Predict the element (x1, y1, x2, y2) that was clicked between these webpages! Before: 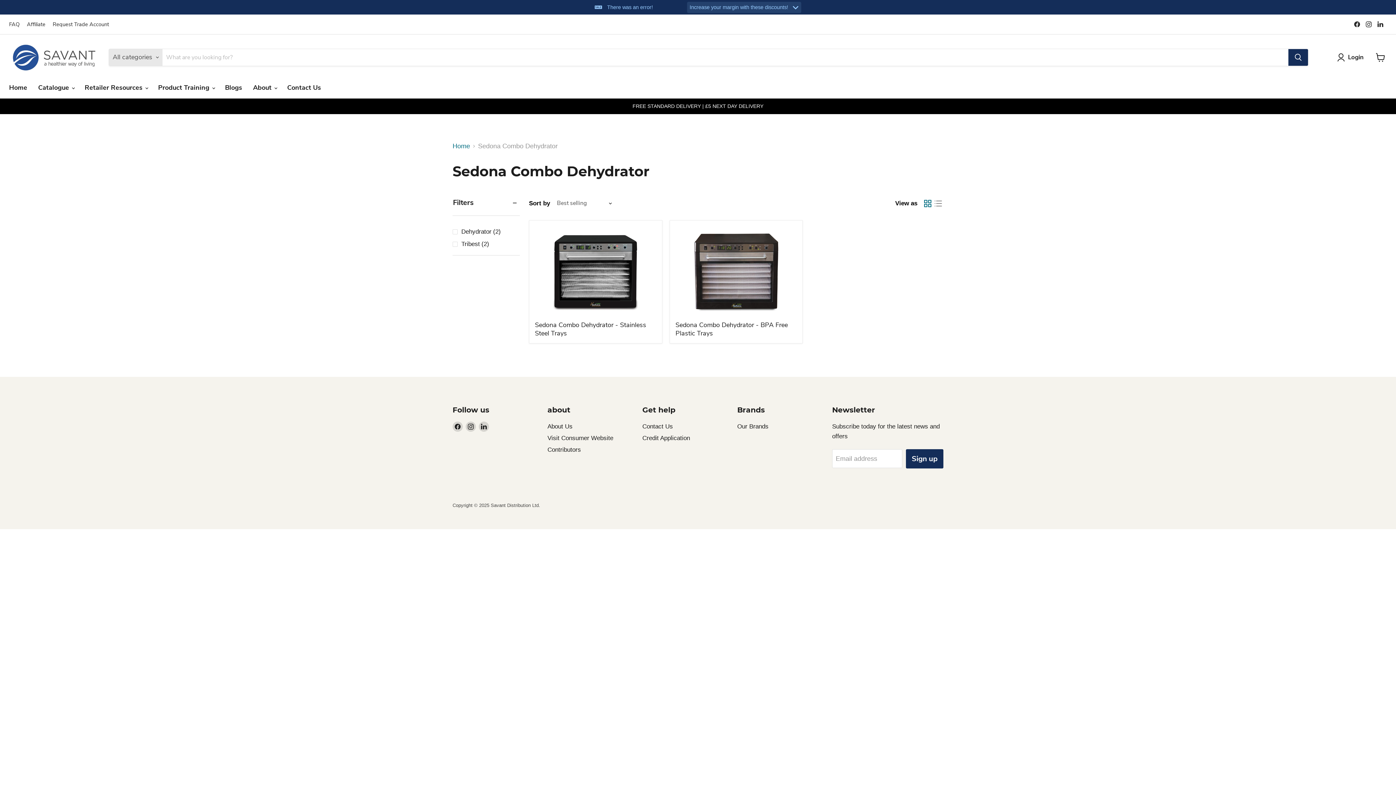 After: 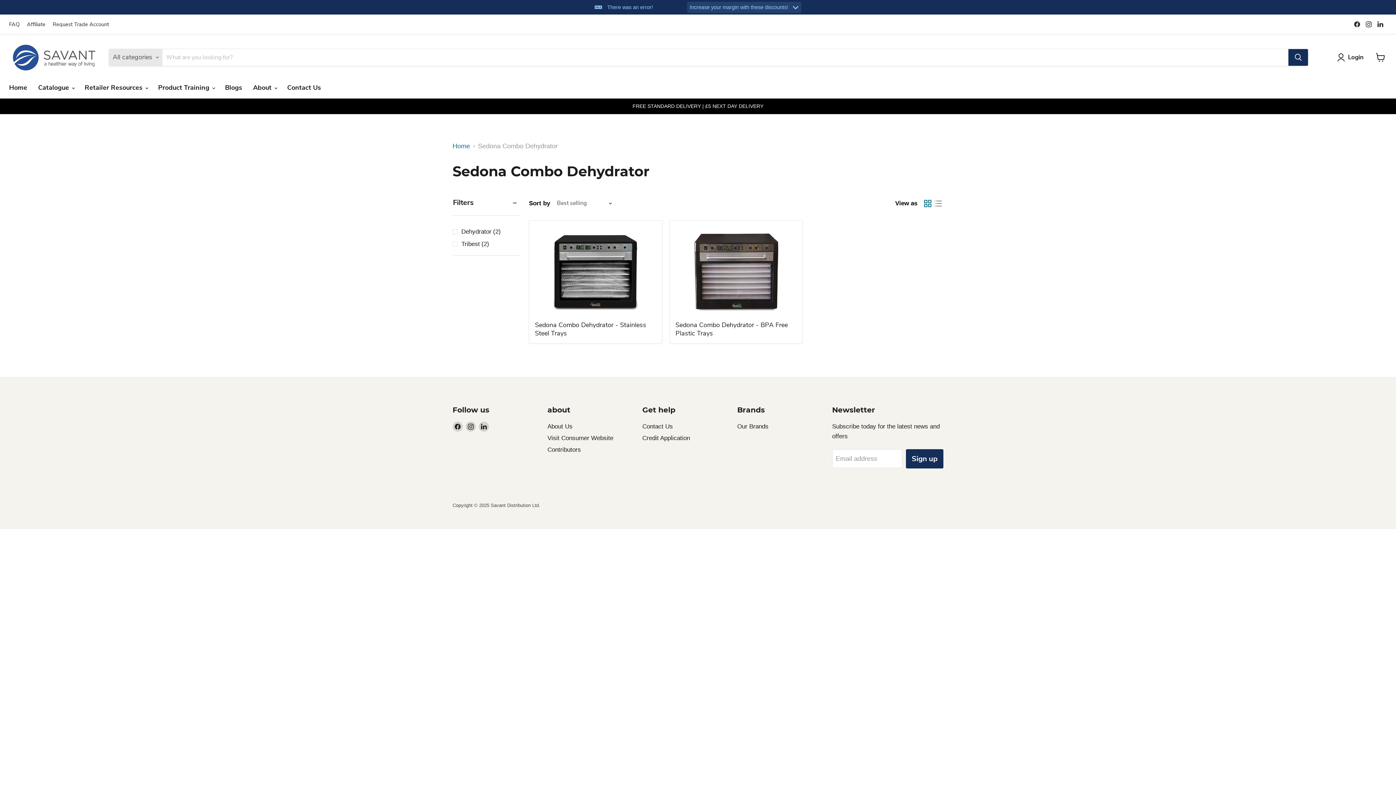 Action: label: Find us on Instagram bbox: (1364, 19, 1374, 29)